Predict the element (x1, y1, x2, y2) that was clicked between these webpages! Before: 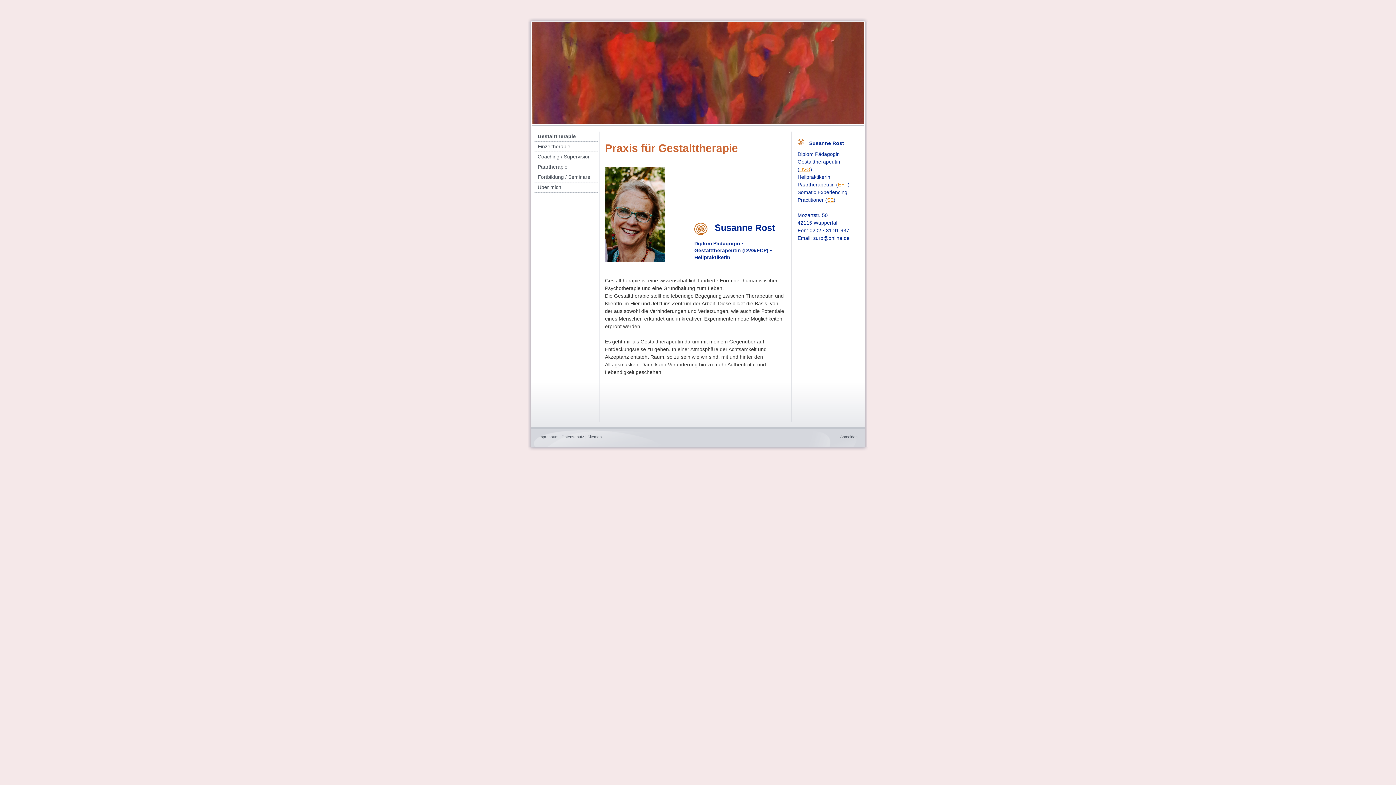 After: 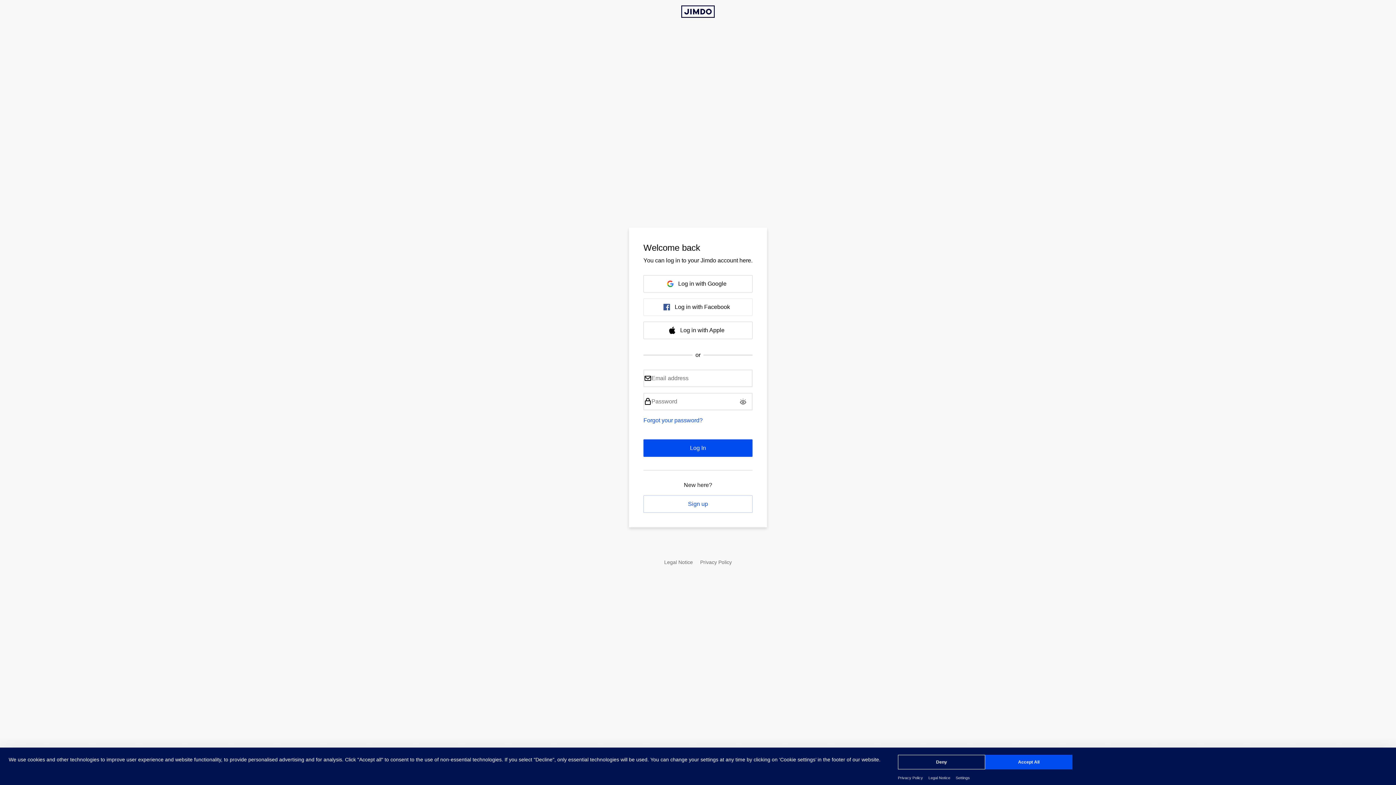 Action: bbox: (840, 434, 857, 439) label: Anmelden